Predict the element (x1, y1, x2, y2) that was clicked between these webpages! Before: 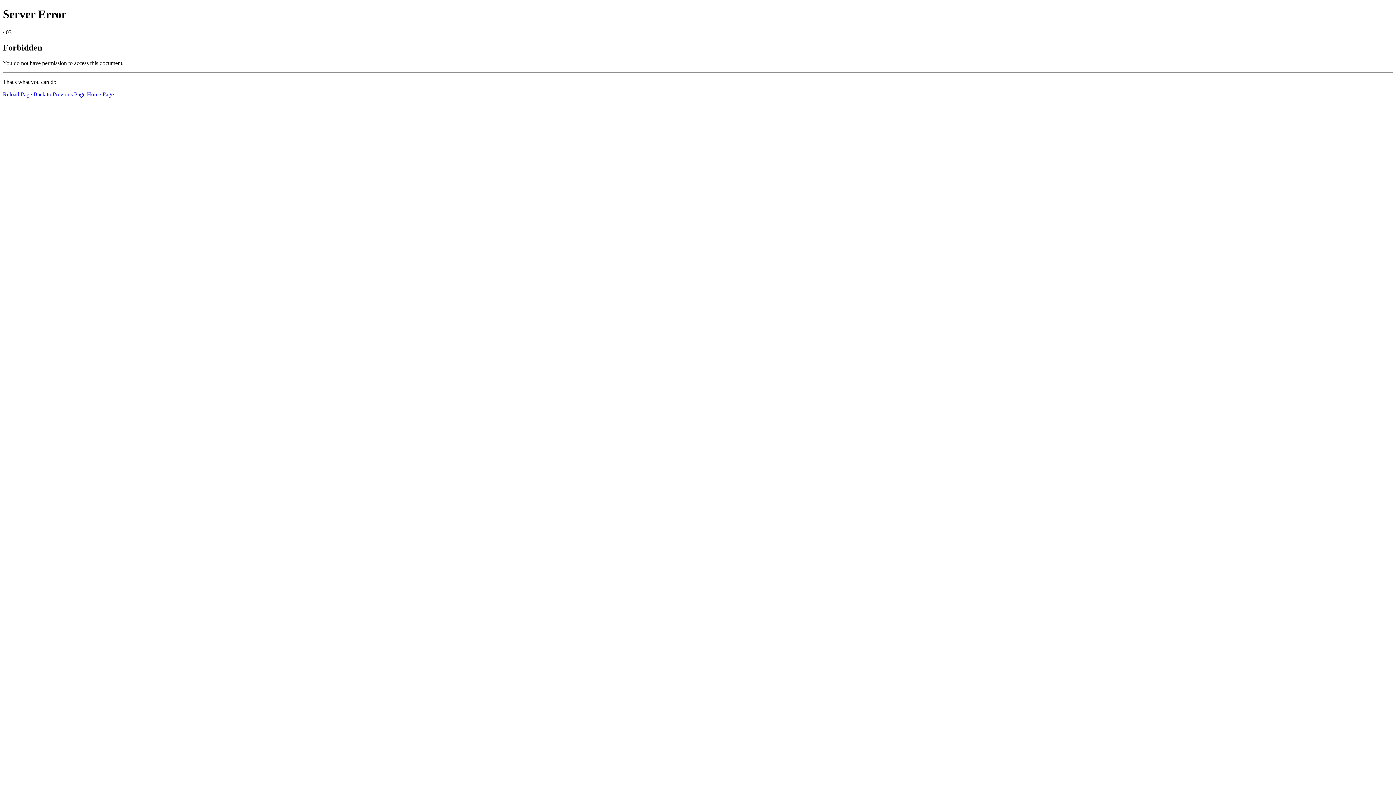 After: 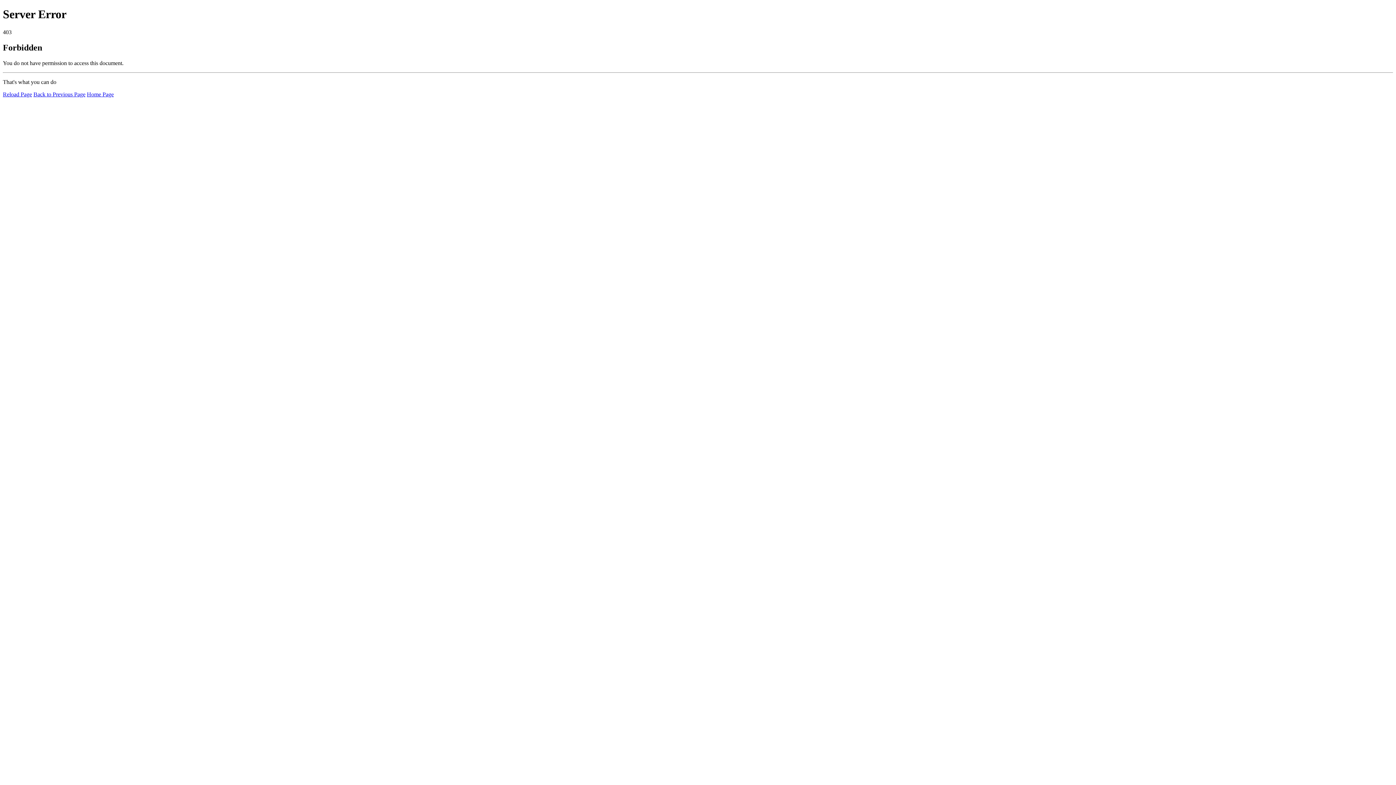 Action: bbox: (86, 91, 113, 97) label: Home Page